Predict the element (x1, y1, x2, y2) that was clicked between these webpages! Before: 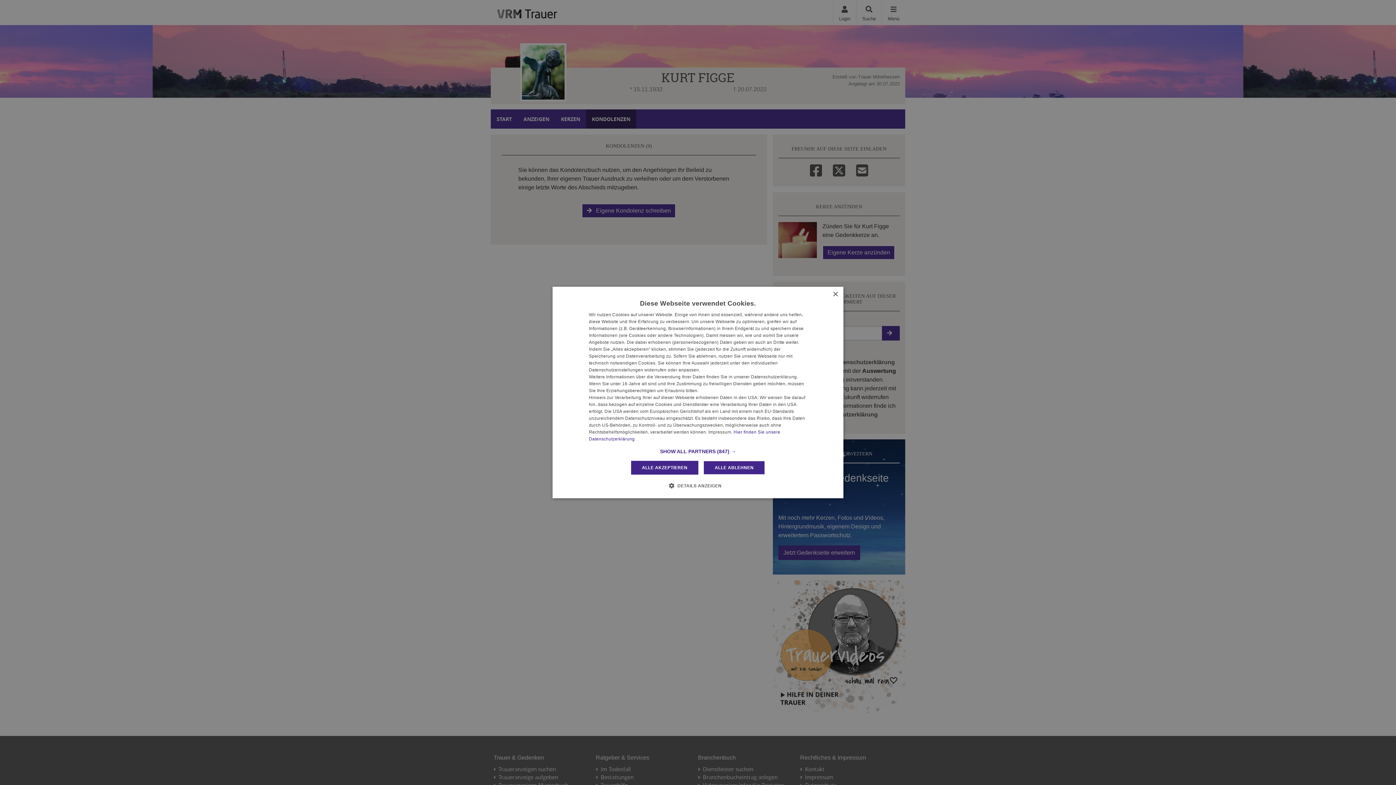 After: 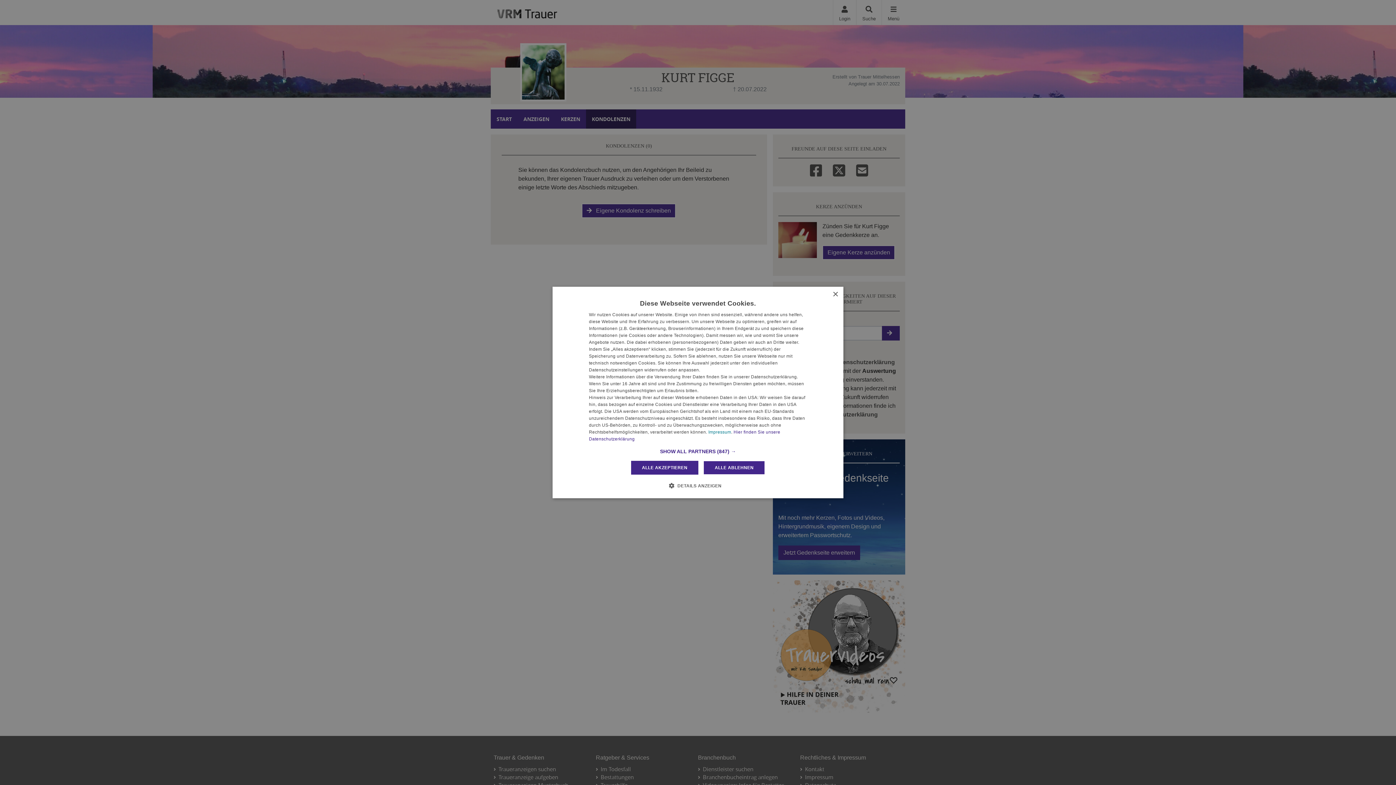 Action: label: Impressum bbox: (708, 429, 731, 434)